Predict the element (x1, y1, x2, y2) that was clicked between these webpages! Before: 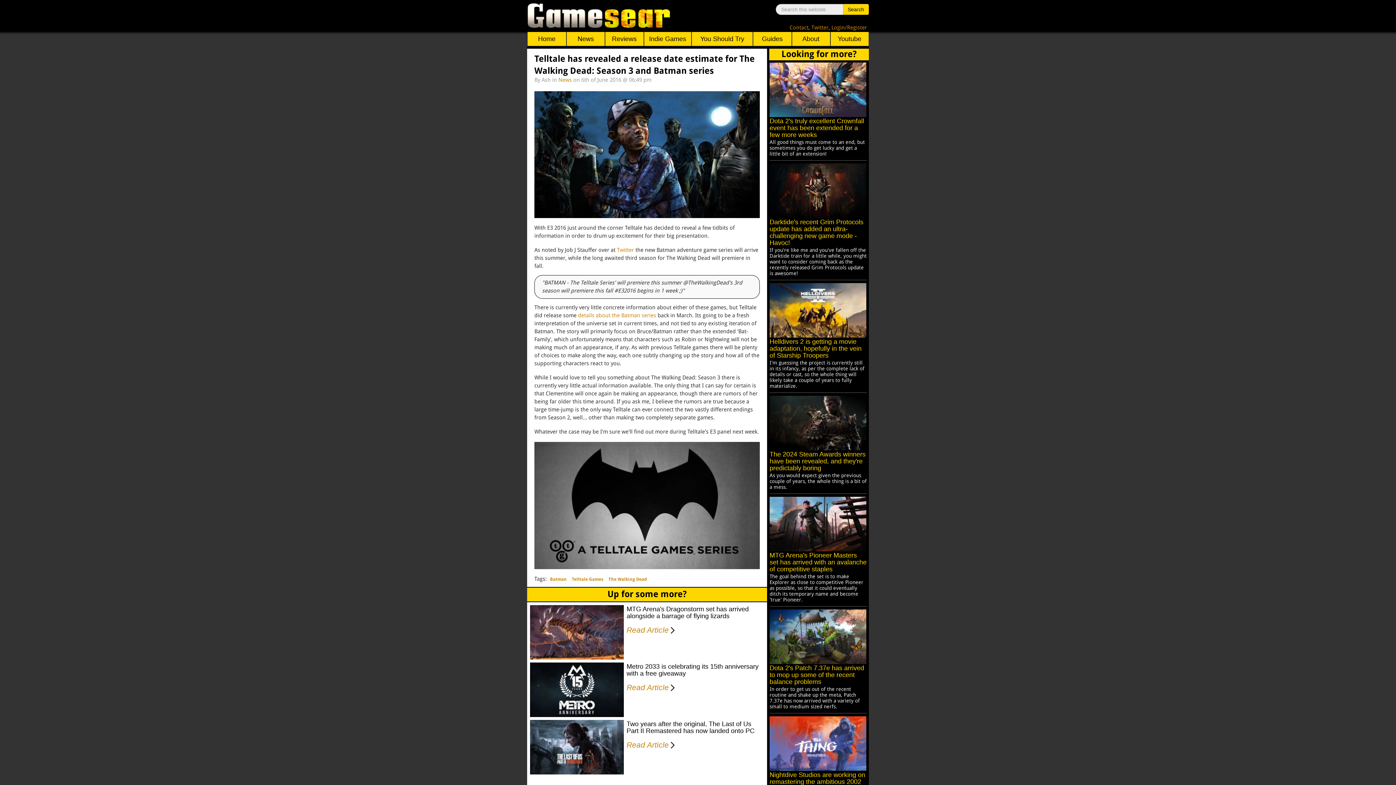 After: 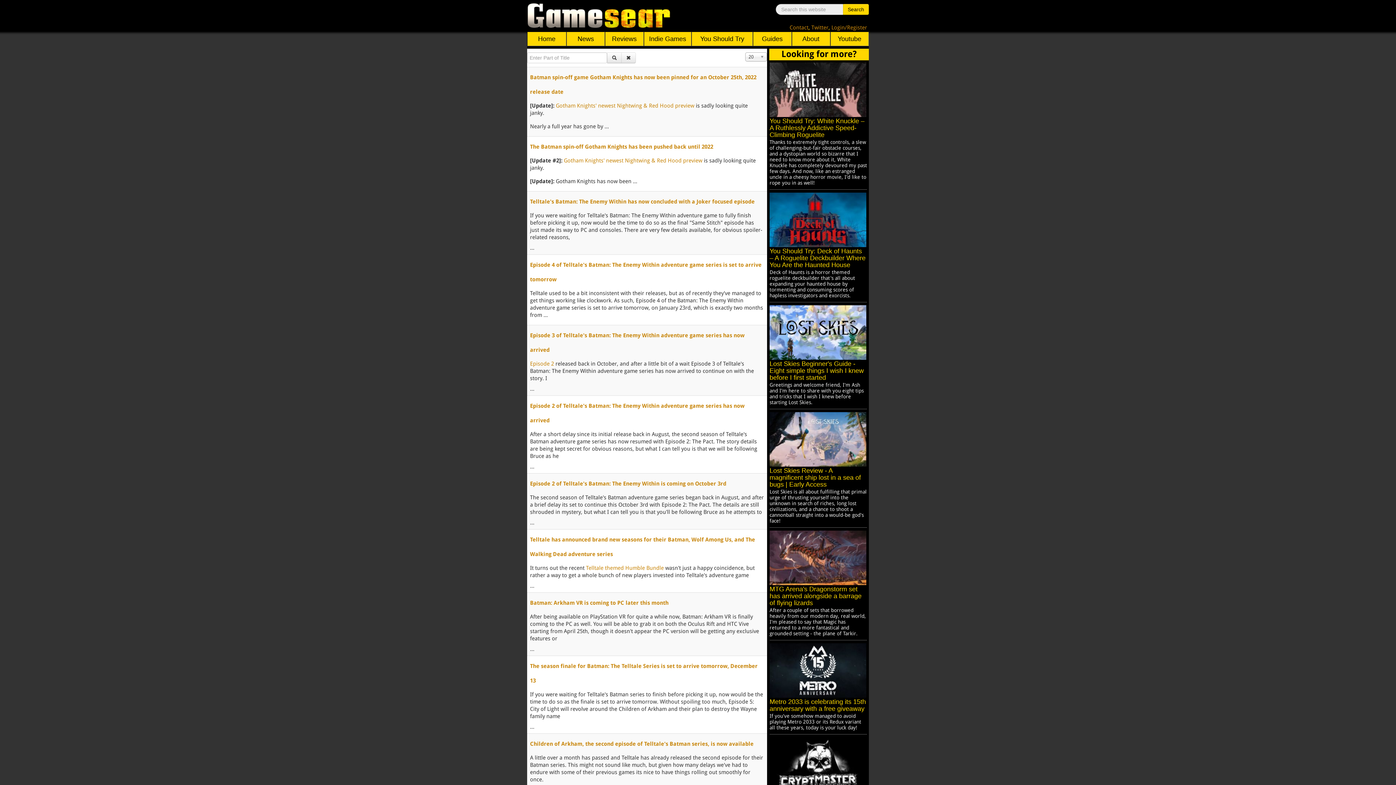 Action: label: Batman bbox: (550, 577, 566, 582)